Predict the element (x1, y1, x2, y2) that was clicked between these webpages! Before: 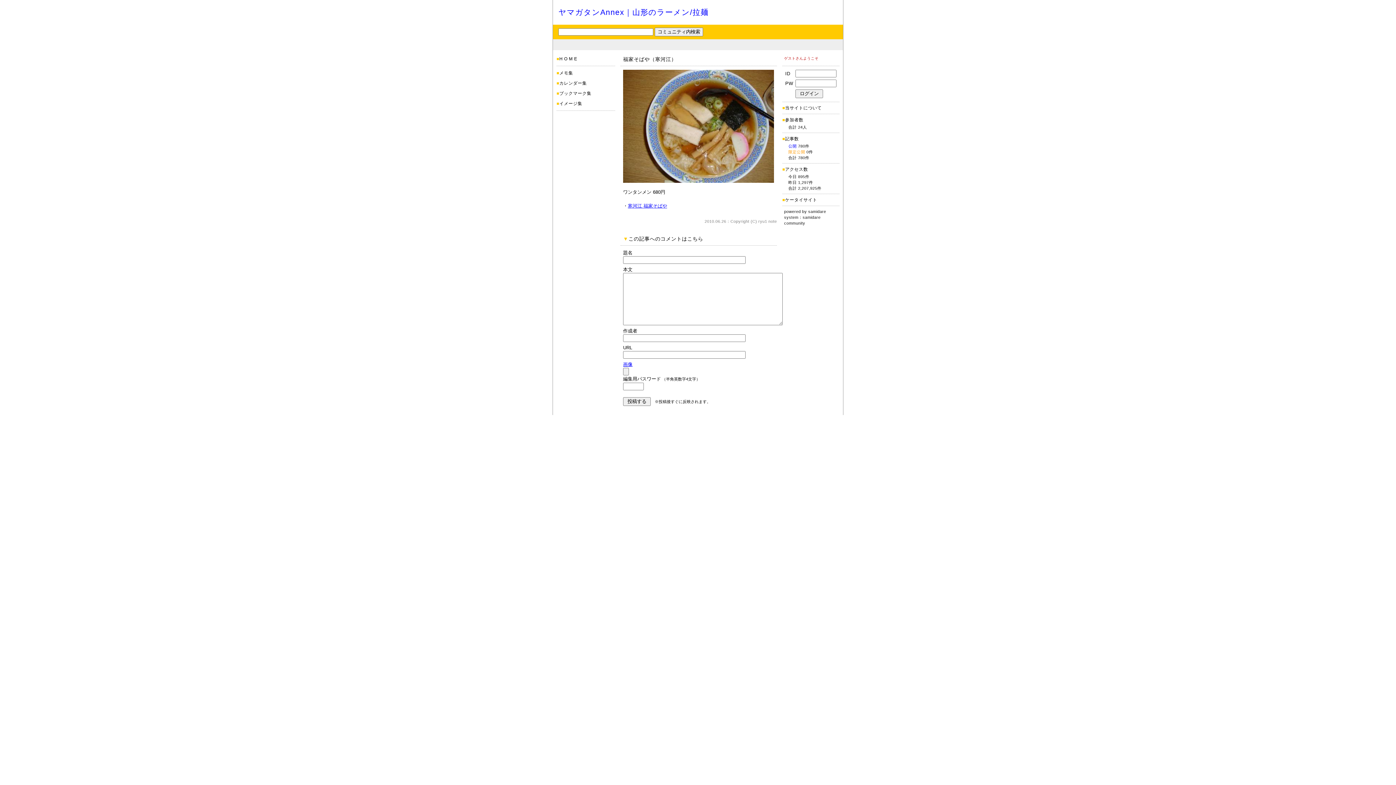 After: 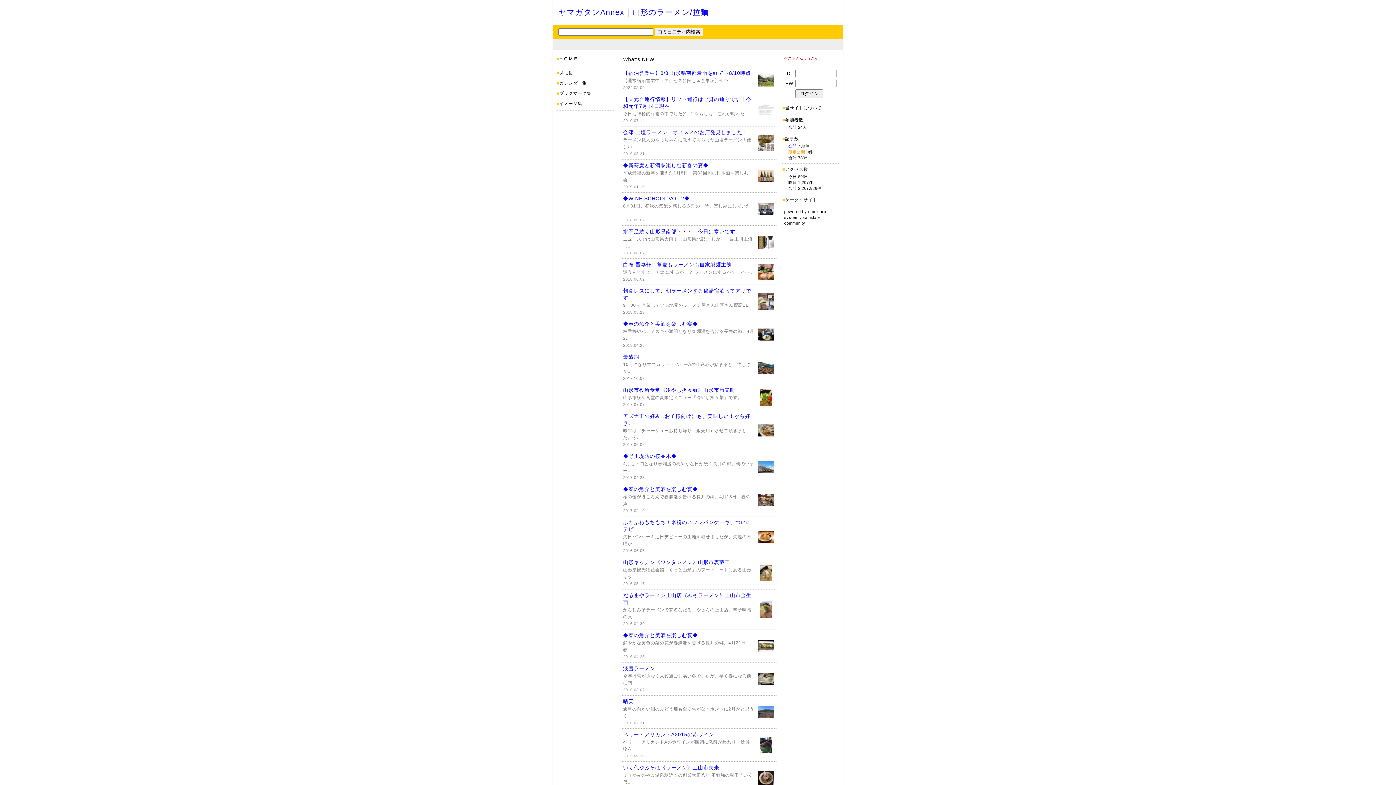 Action: bbox: (558, 8, 708, 16) label: ヤマガタンAnnex｜山形のラーメン/拉麺